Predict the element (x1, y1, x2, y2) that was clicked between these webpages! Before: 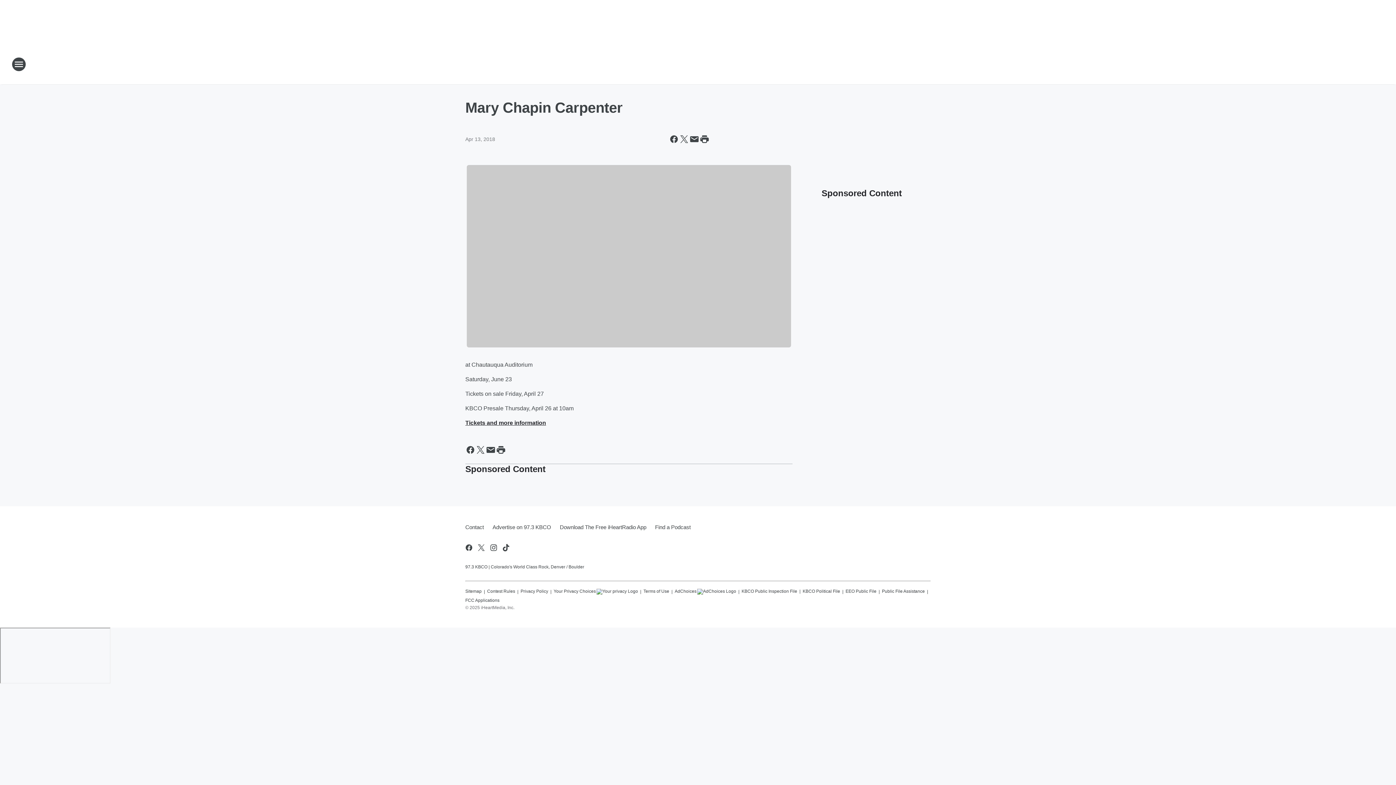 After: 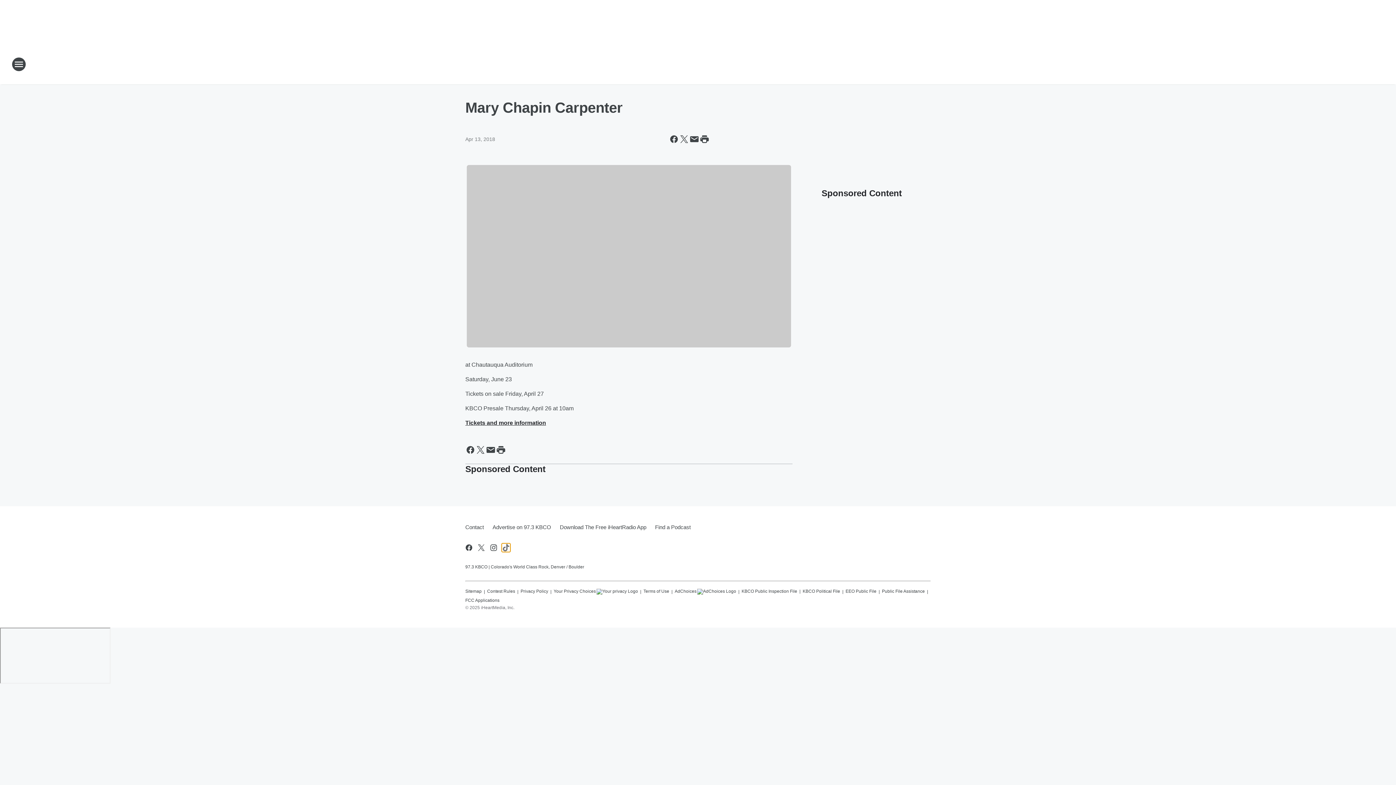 Action: label: Visit us on tiktok bbox: (501, 543, 510, 552)